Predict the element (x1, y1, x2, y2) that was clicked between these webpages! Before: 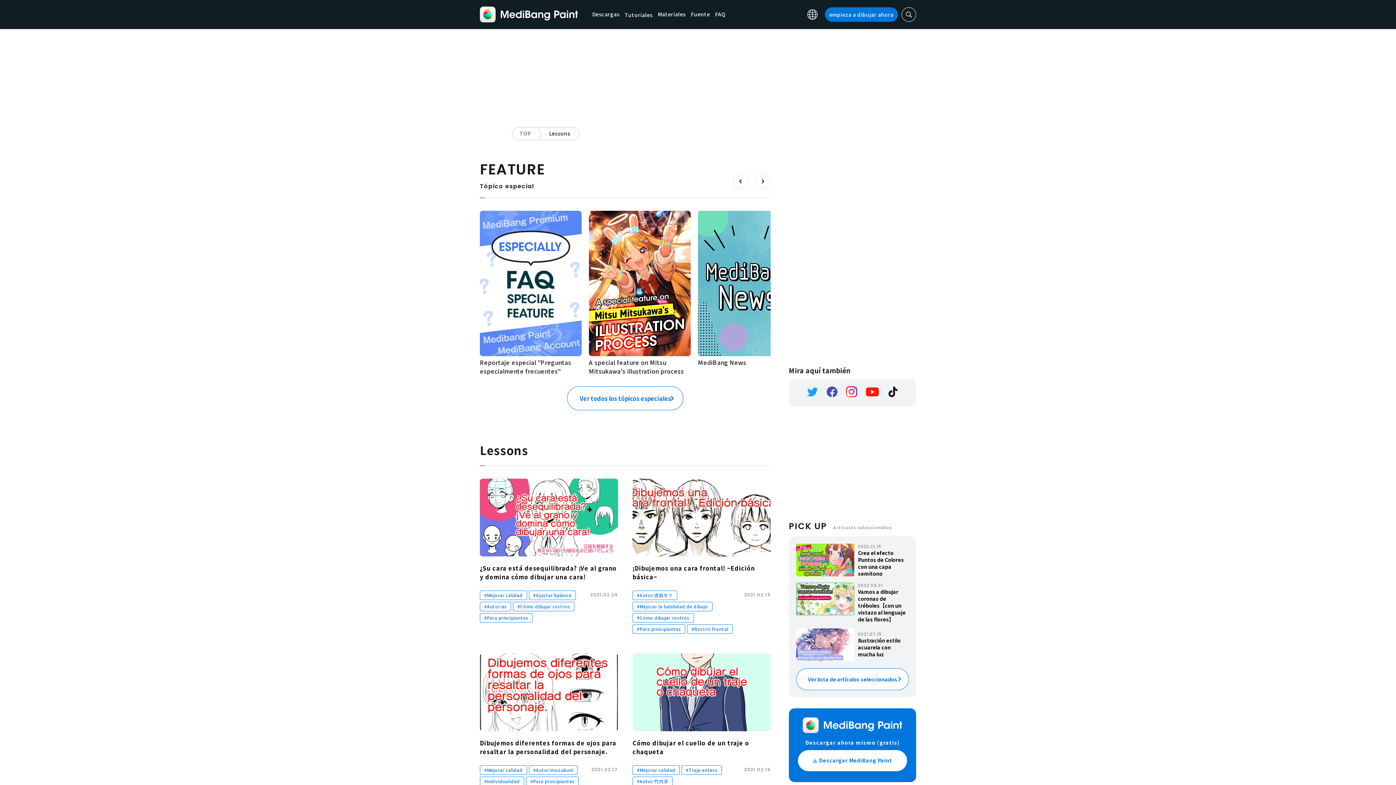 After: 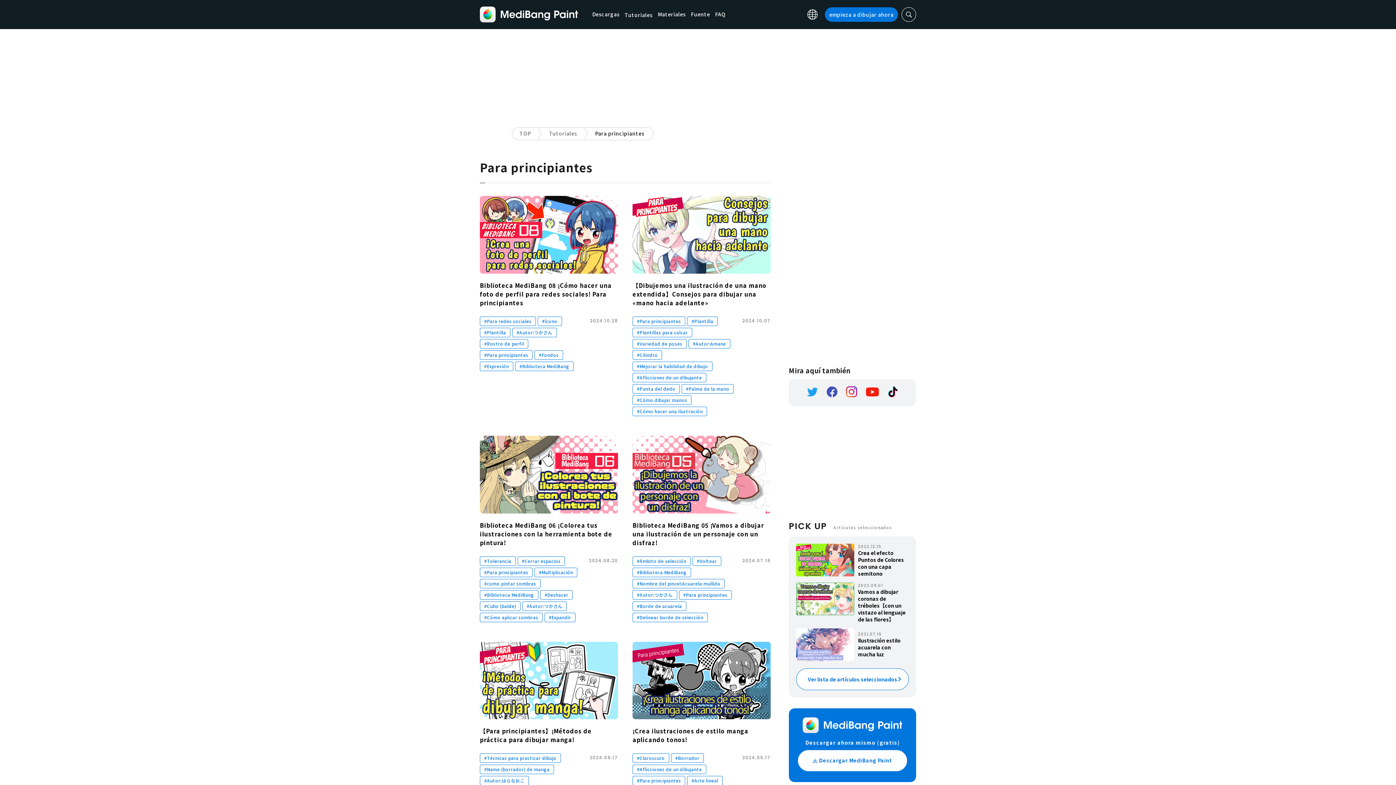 Action: bbox: (632, 624, 685, 634) label: #Para principiantes